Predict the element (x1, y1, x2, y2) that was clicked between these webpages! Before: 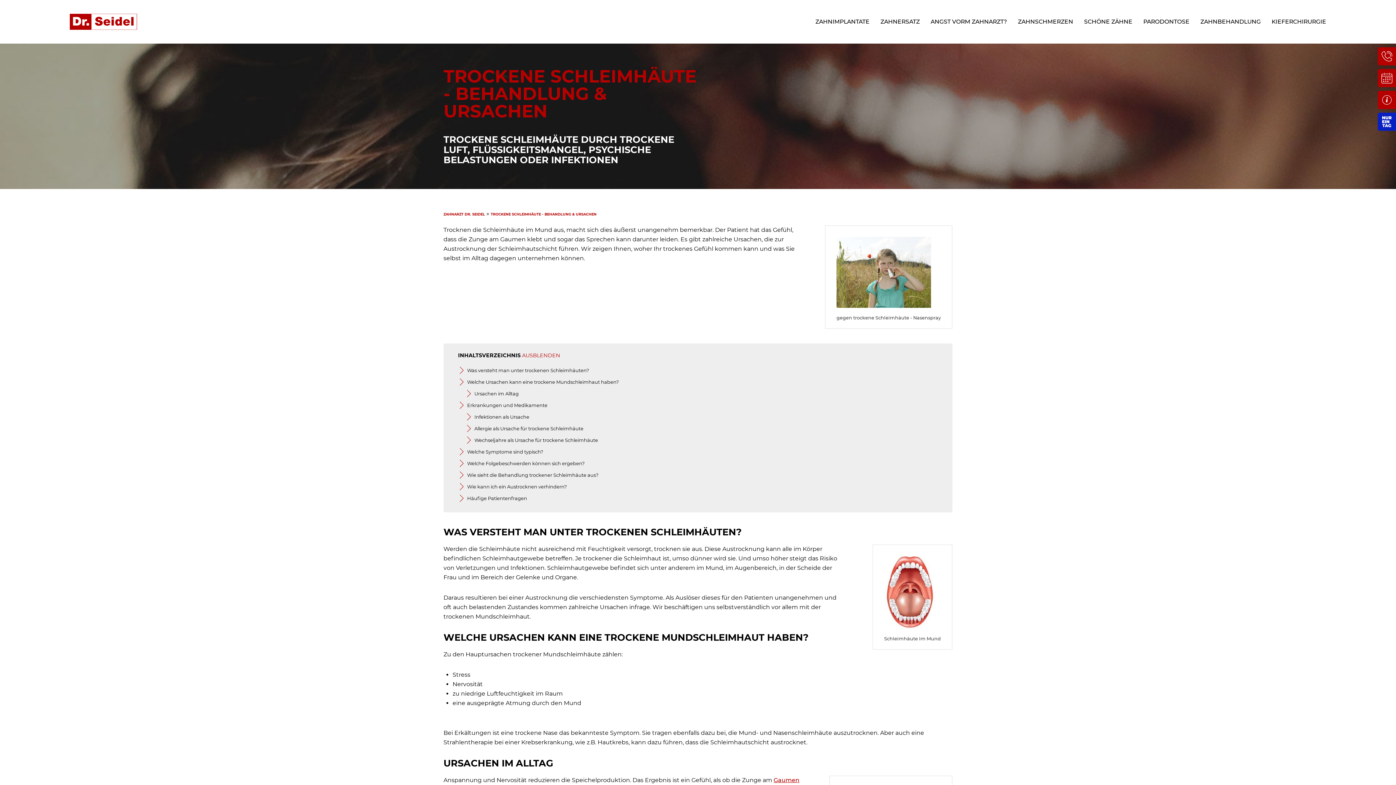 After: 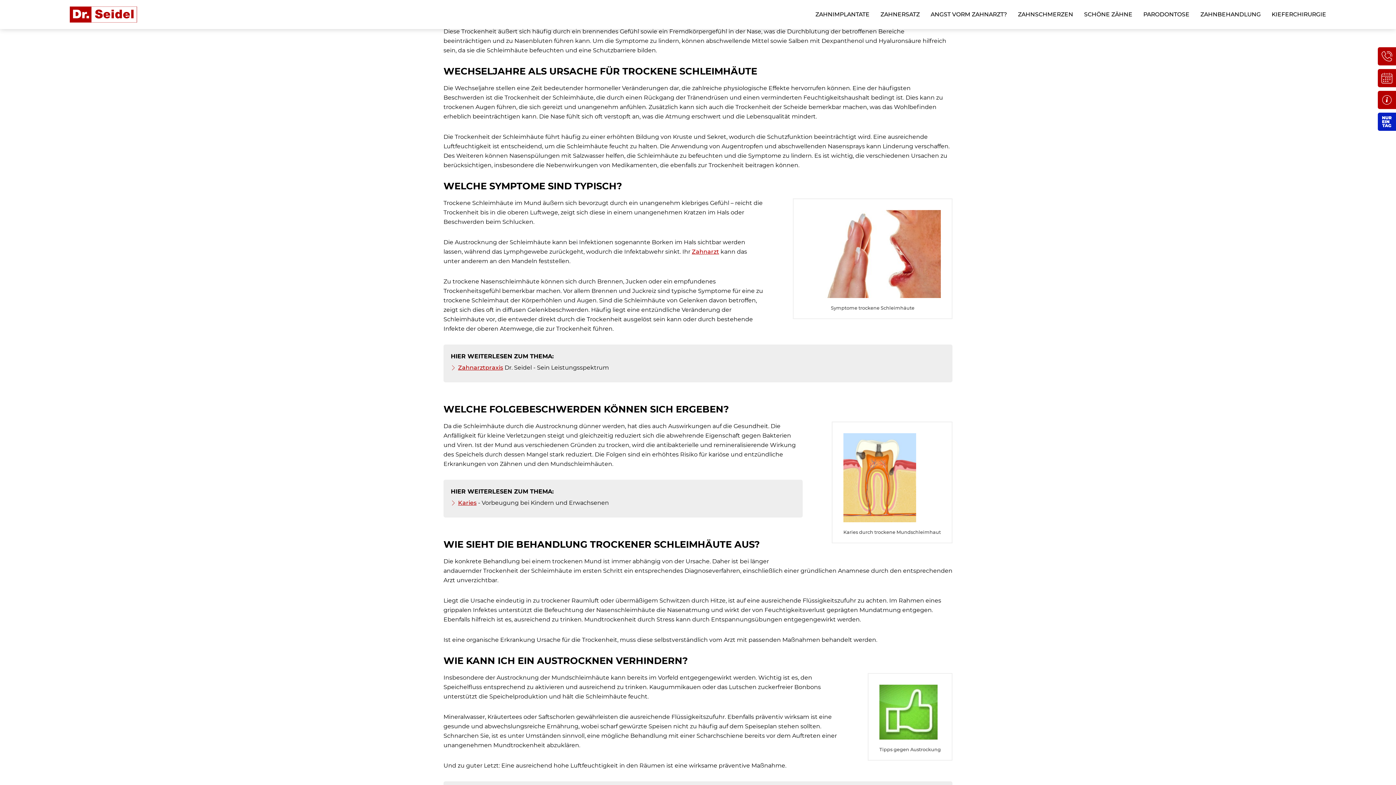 Action: label: Allergie als Ursache für trockene Schleimhäute bbox: (474, 424, 945, 433)